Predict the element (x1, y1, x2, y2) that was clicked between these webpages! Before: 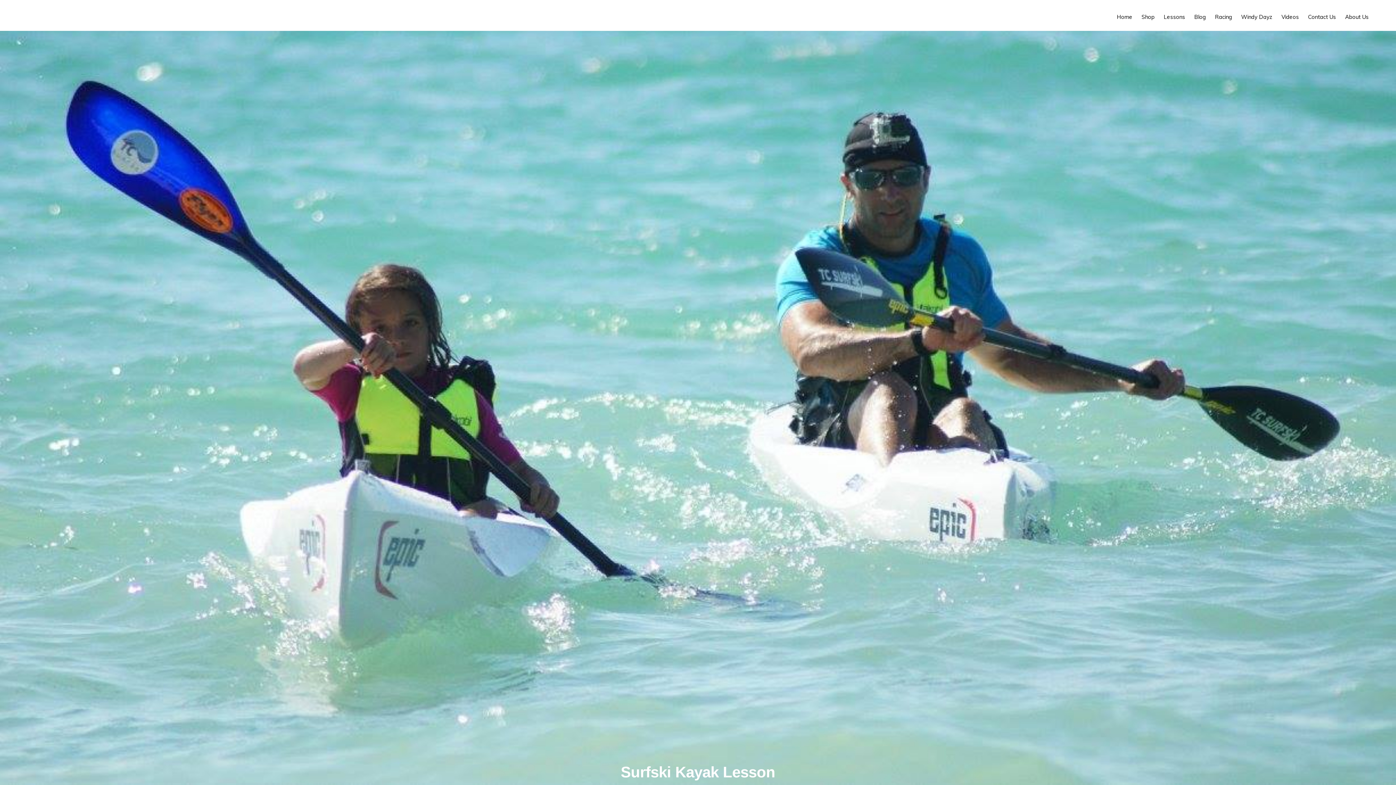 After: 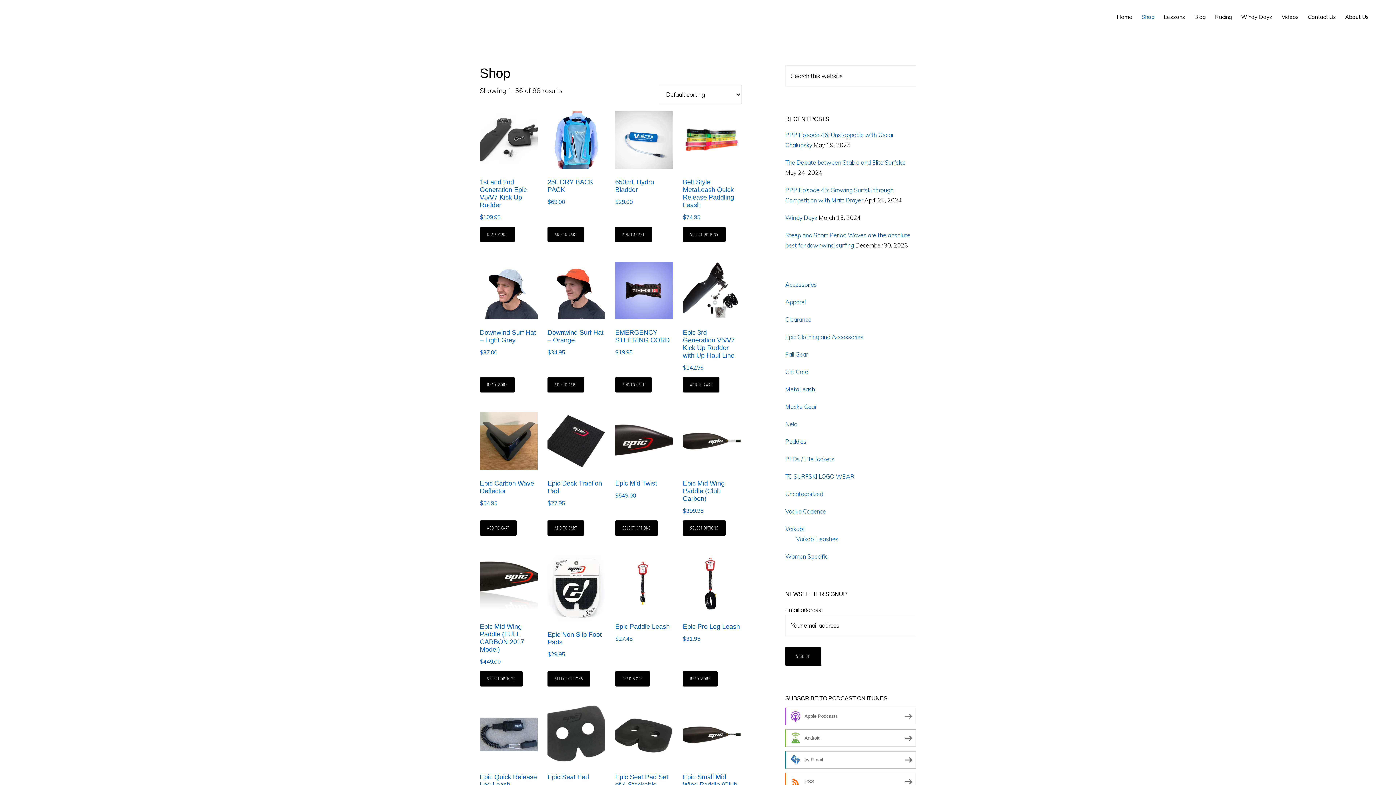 Action: bbox: (1138, 6, 1158, 26) label: Shop